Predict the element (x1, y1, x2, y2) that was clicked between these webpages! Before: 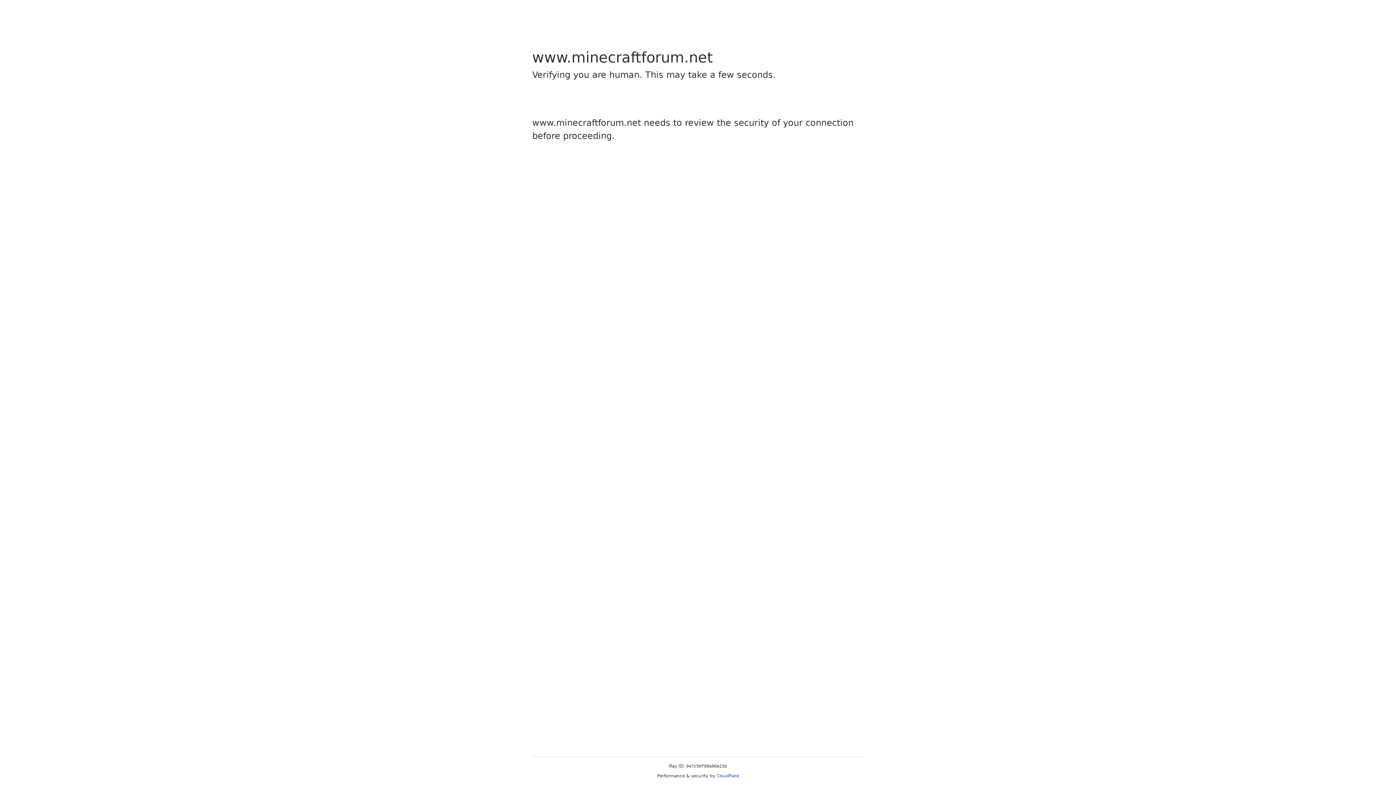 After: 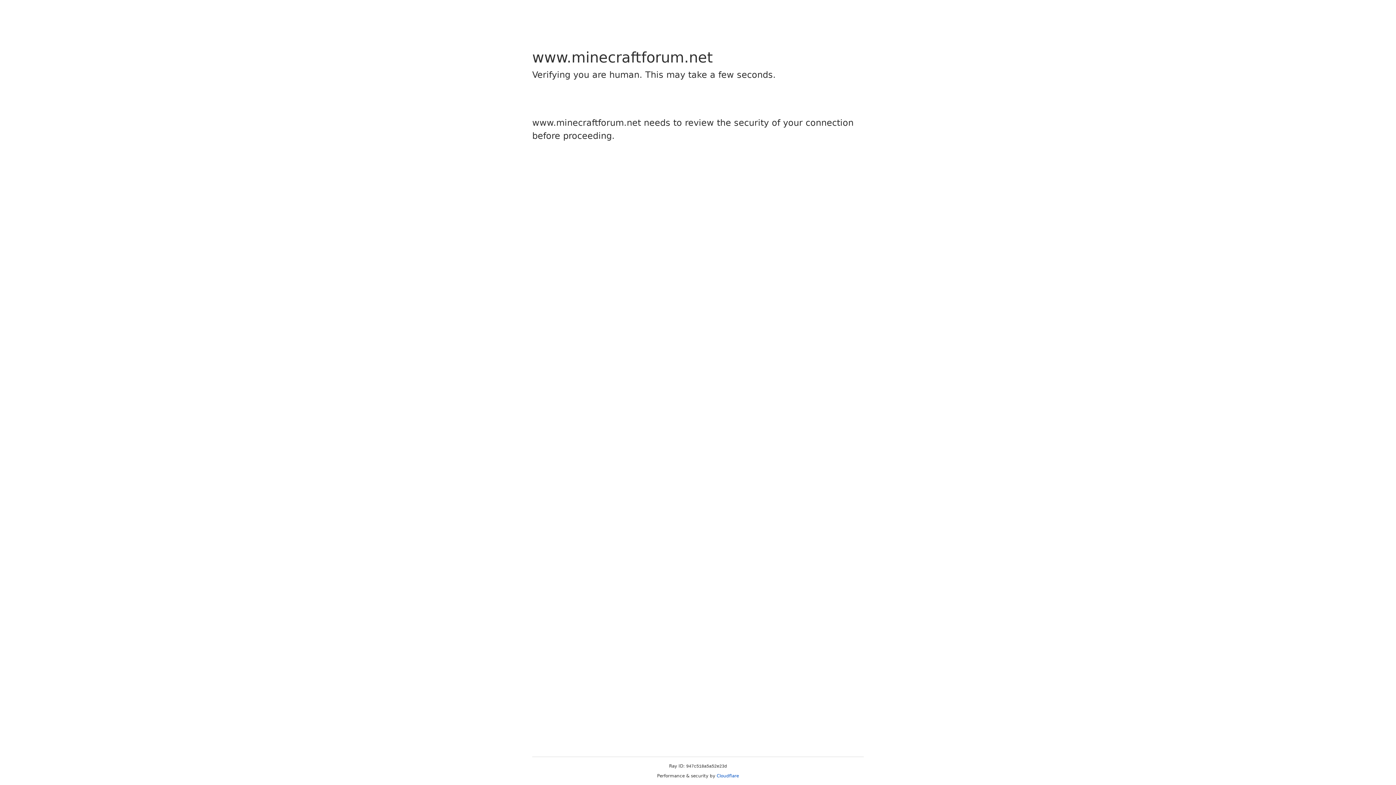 Action: label: Cloudflare bbox: (716, 773, 739, 778)